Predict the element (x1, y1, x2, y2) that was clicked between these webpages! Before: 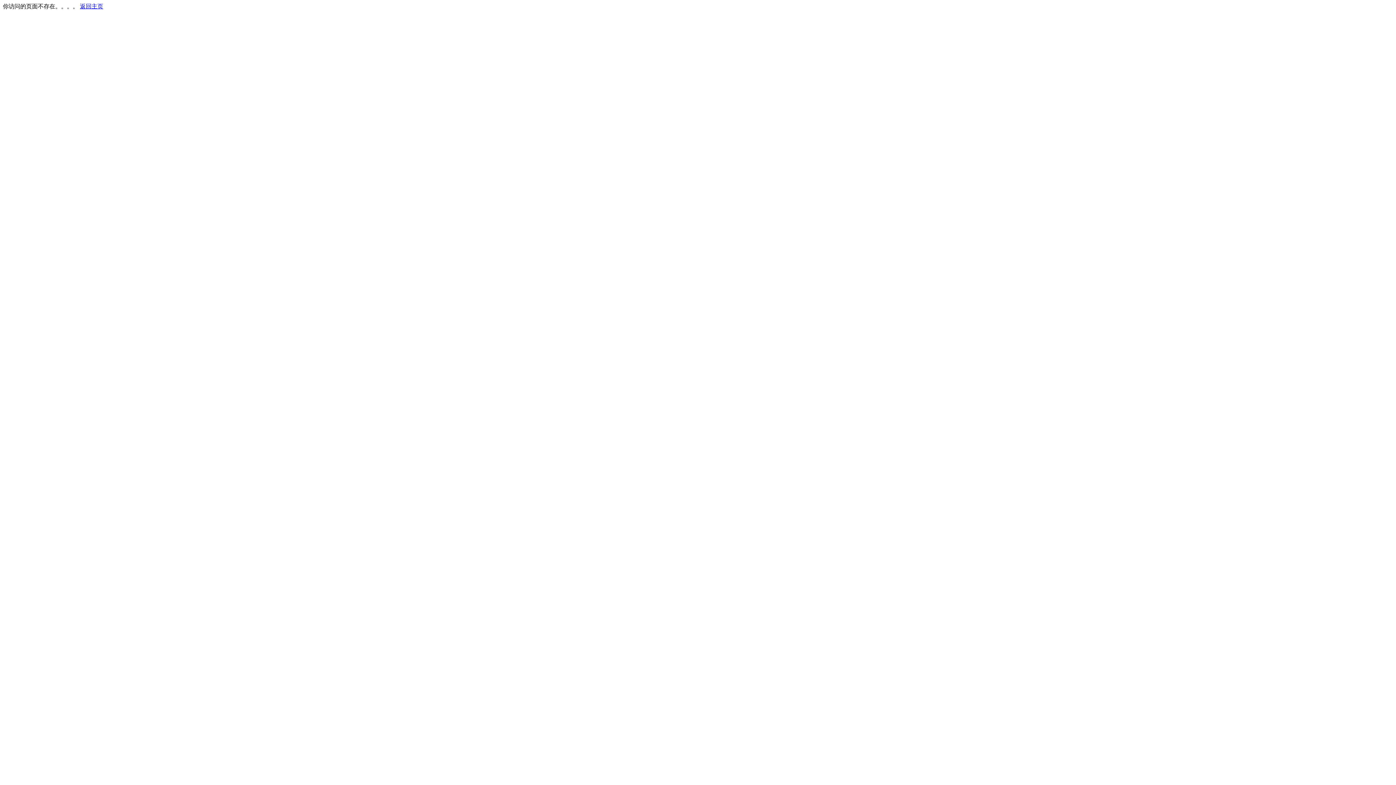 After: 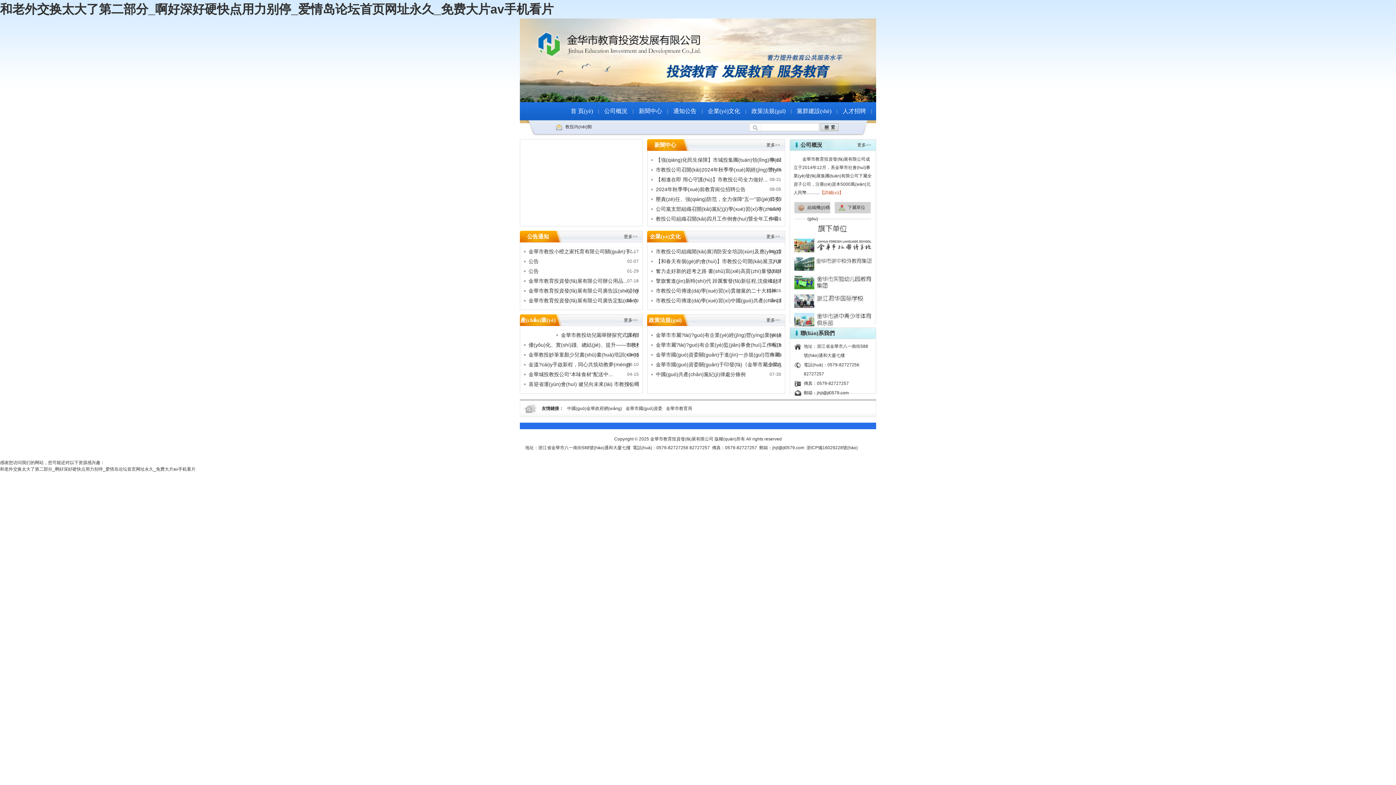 Action: label: 返回主页 bbox: (80, 3, 103, 9)